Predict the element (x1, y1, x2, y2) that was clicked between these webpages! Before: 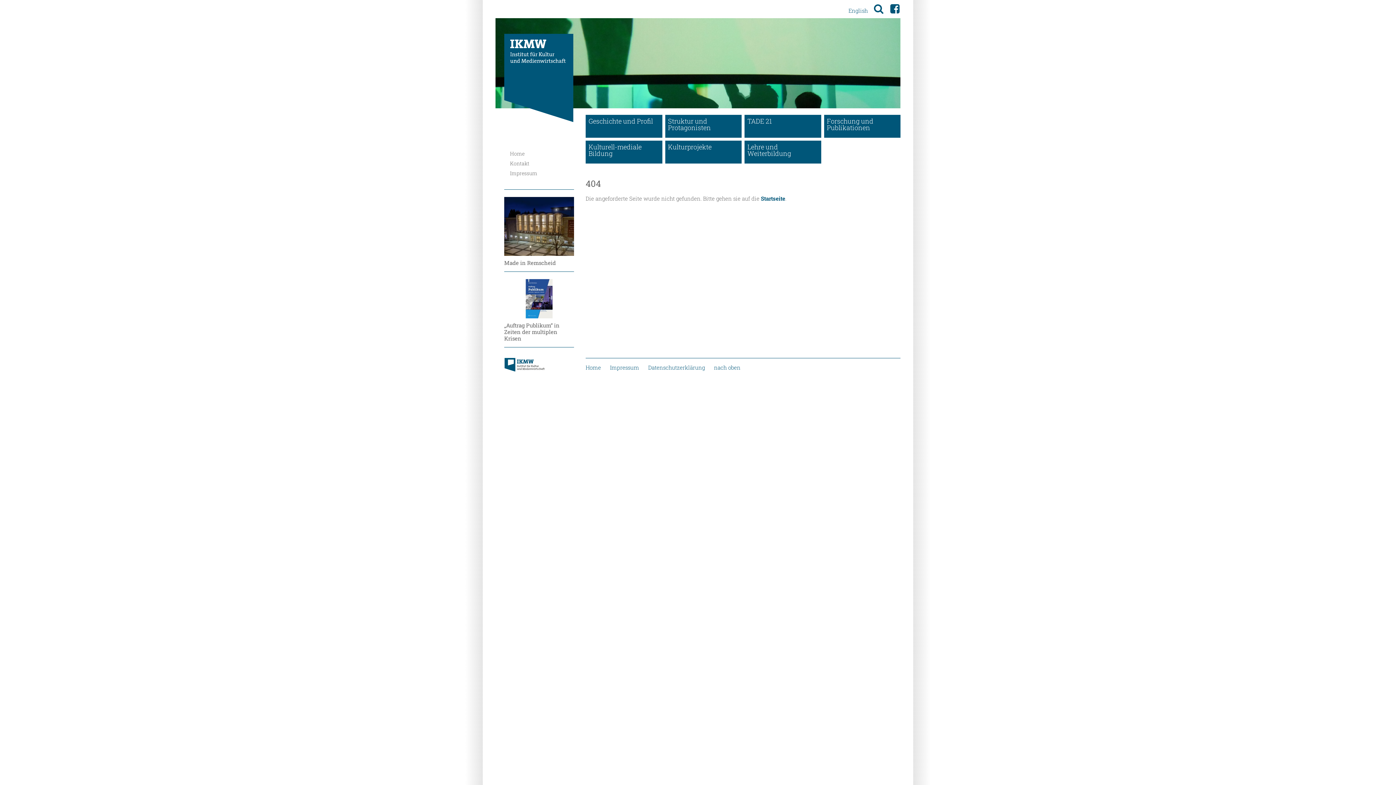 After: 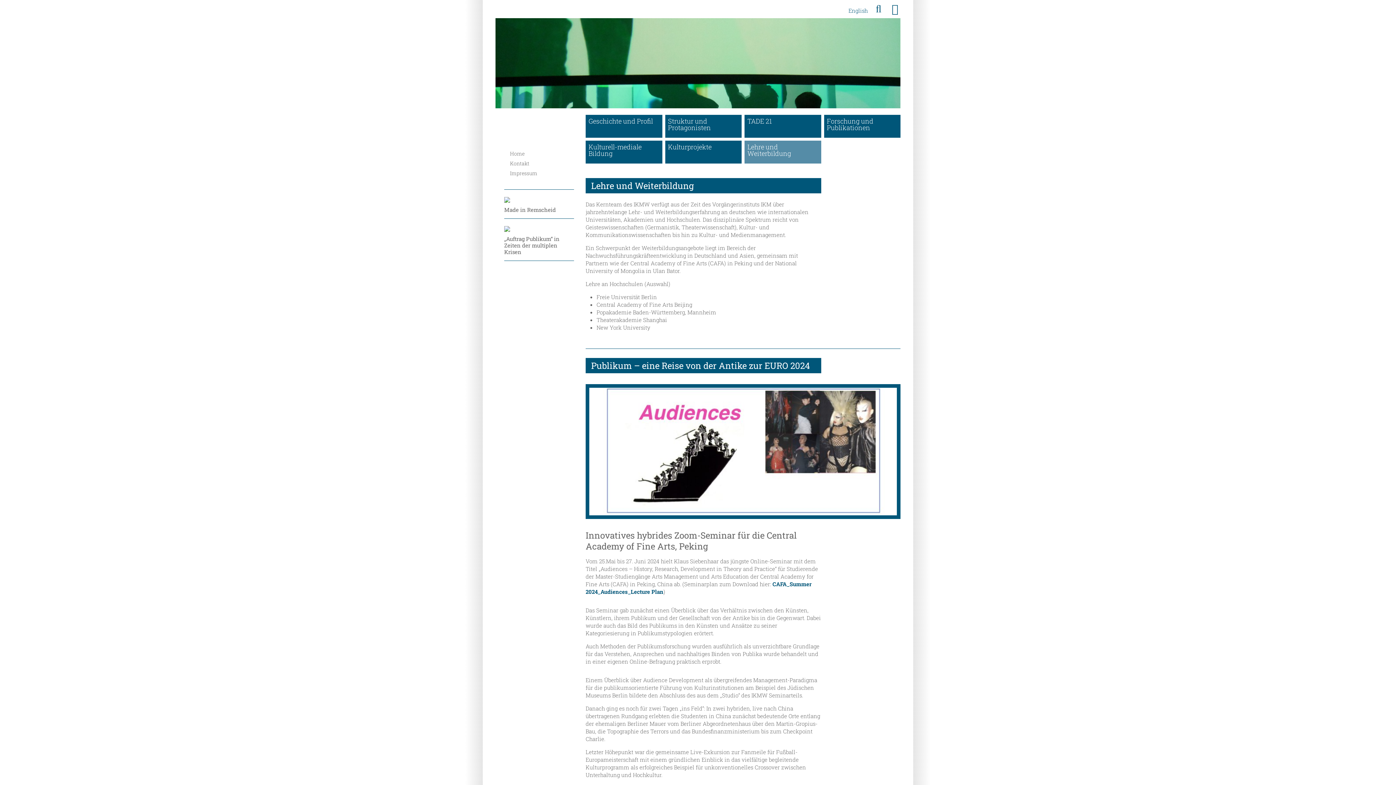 Action: bbox: (744, 140, 821, 163) label: Lehre und Weiterbildung